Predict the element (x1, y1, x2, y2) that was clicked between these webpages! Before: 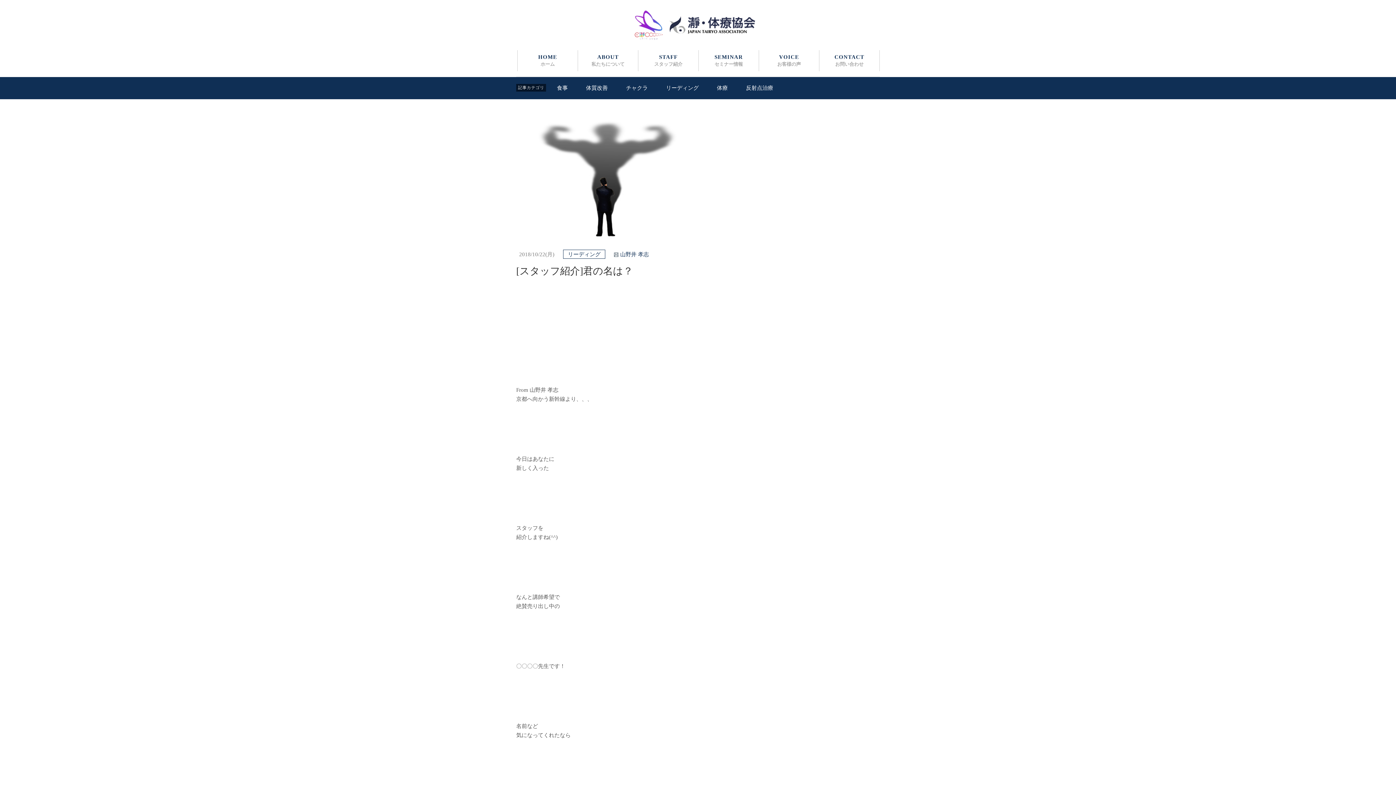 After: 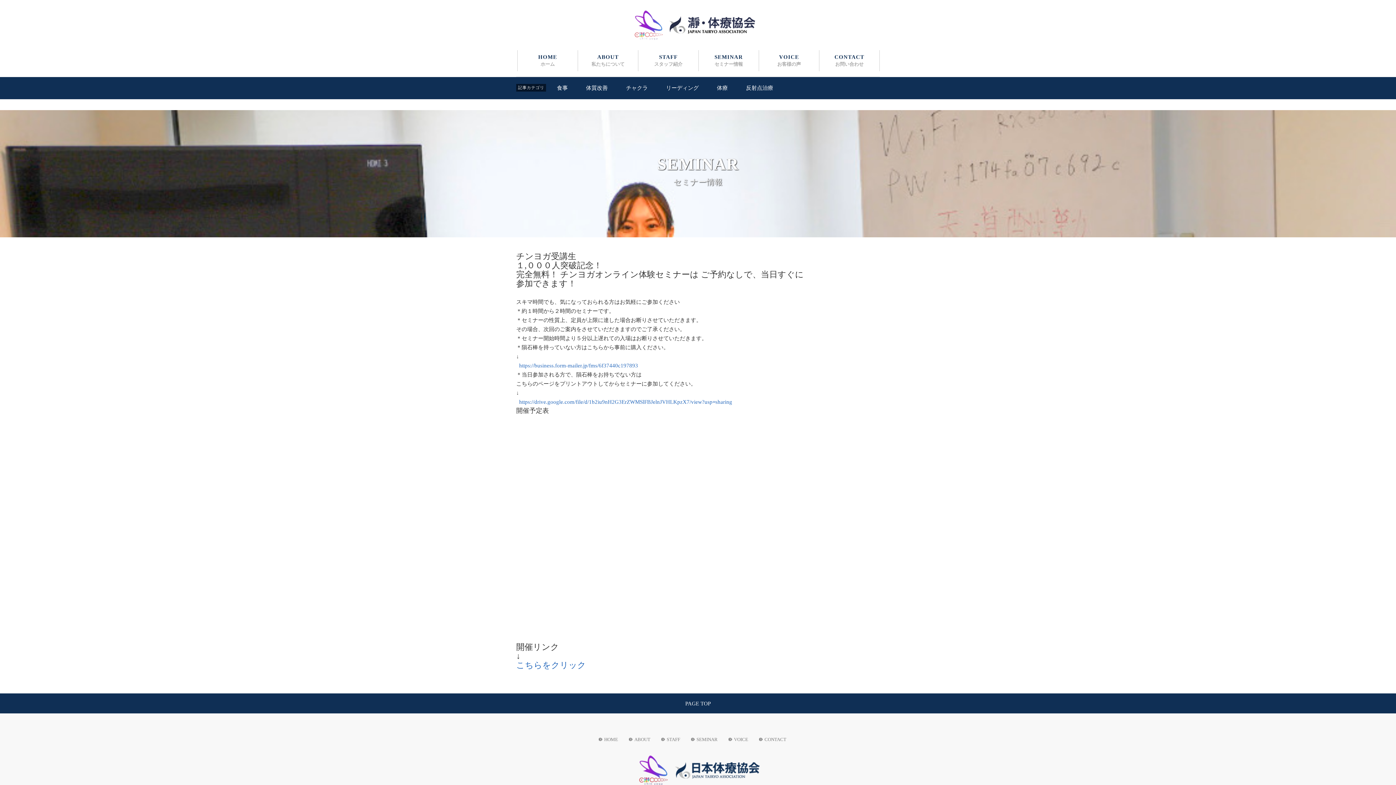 Action: label: SEMINAR
セミナー情報 bbox: (698, 50, 758, 71)